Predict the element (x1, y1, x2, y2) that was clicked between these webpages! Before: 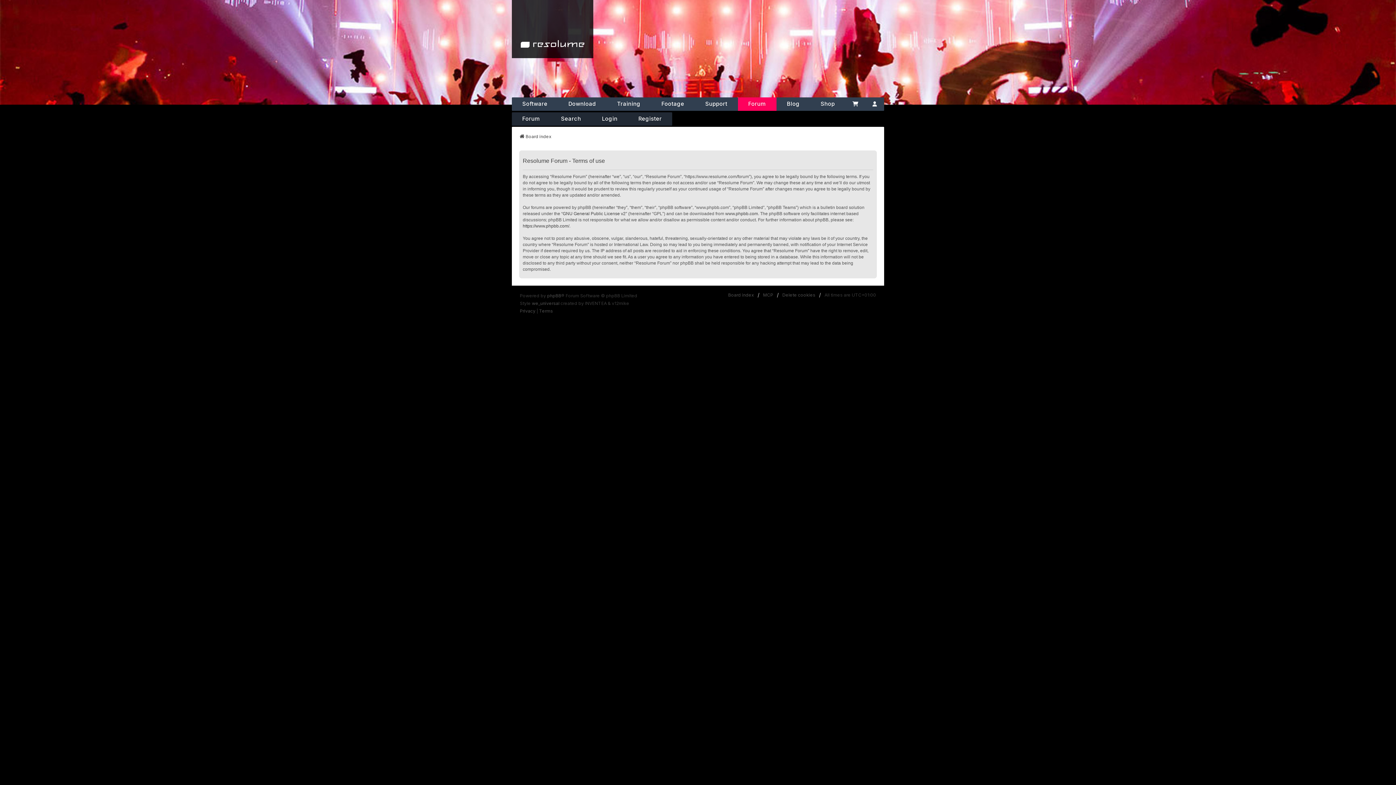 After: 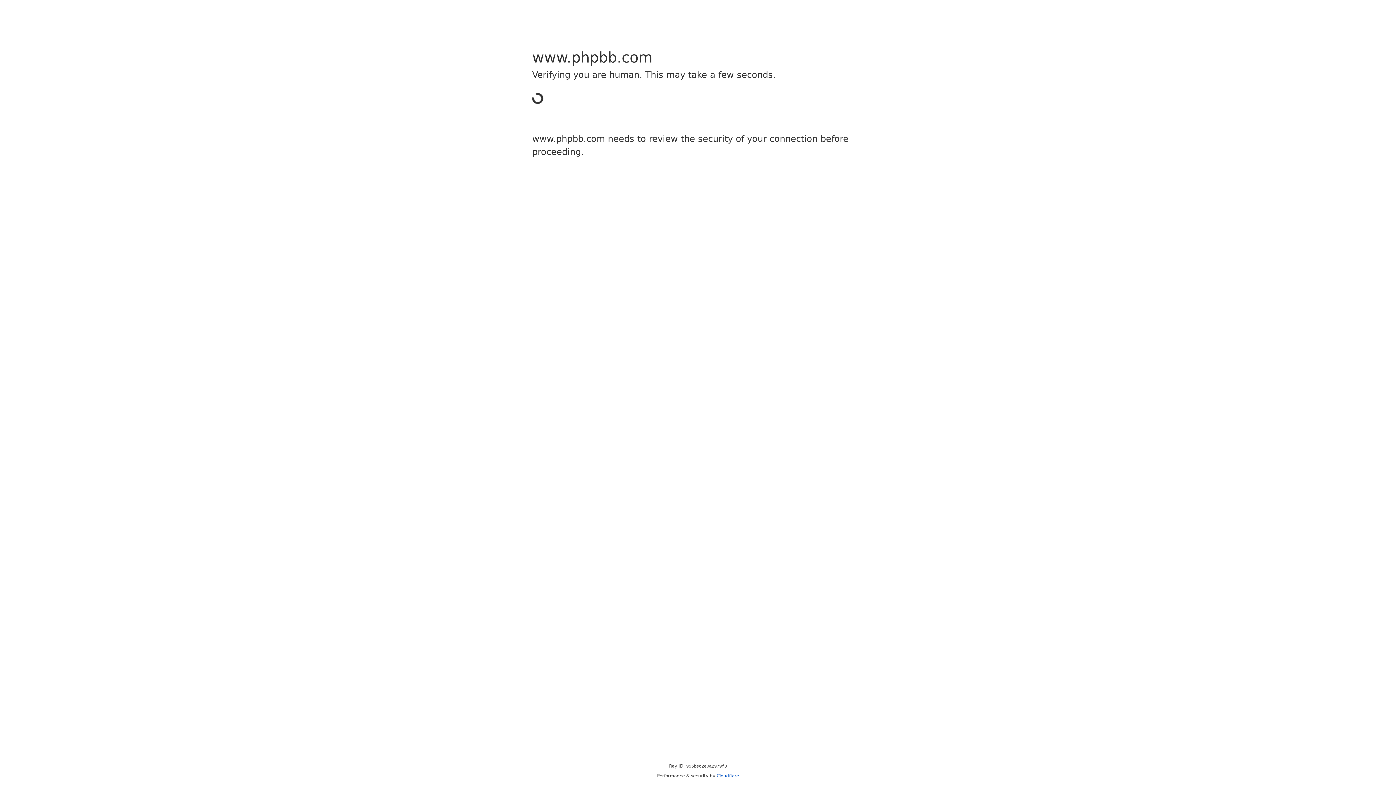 Action: bbox: (725, 210, 758, 217) label: www.phpbb.com